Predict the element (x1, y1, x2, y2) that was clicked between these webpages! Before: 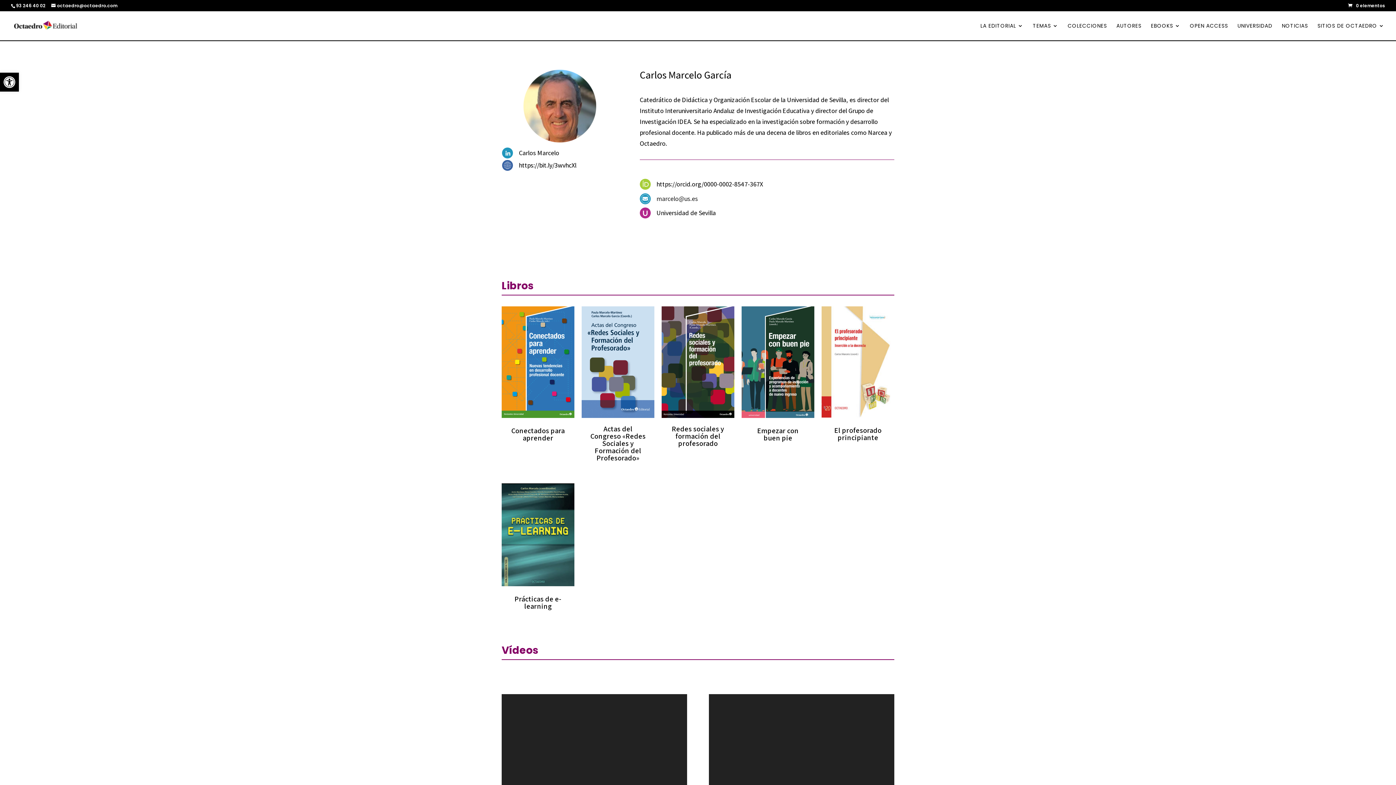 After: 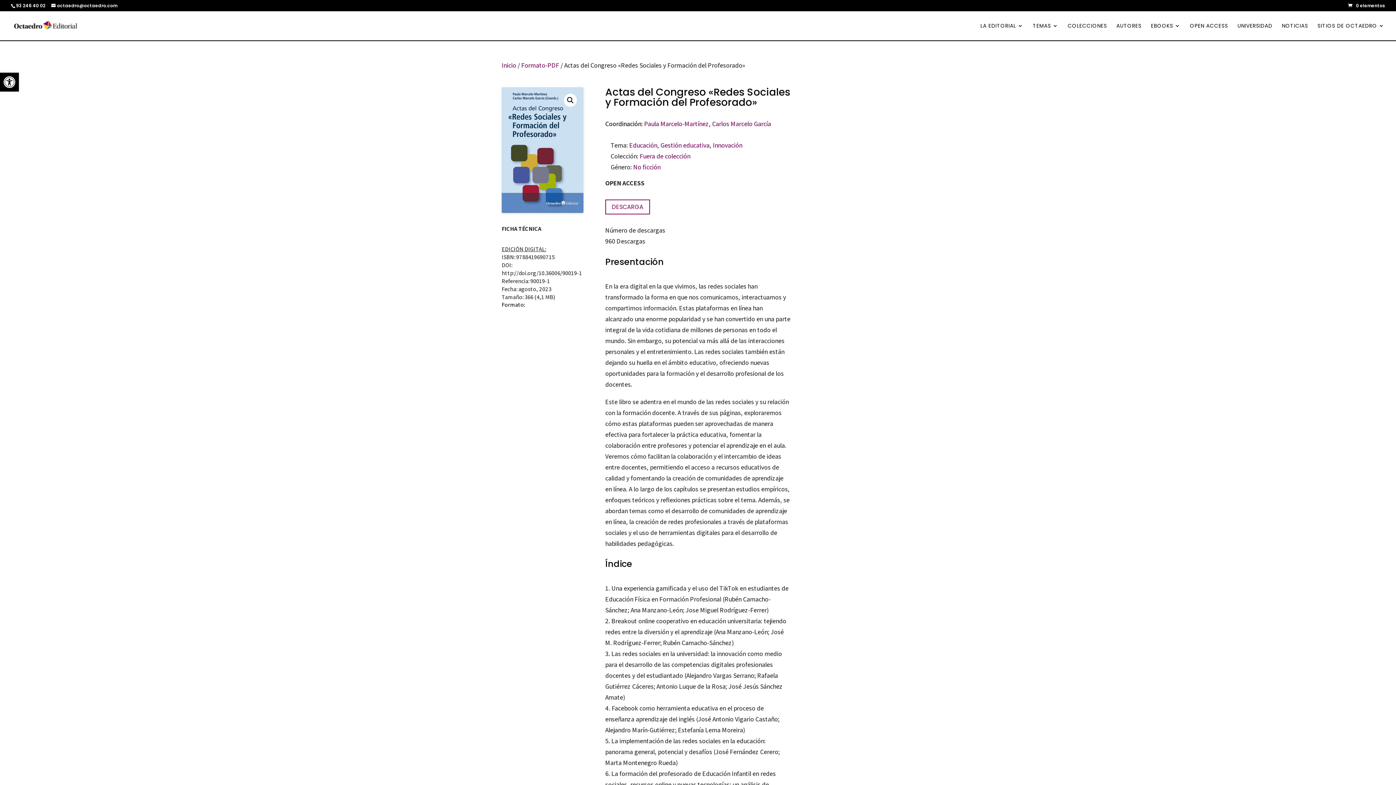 Action: bbox: (581, 306, 654, 418)